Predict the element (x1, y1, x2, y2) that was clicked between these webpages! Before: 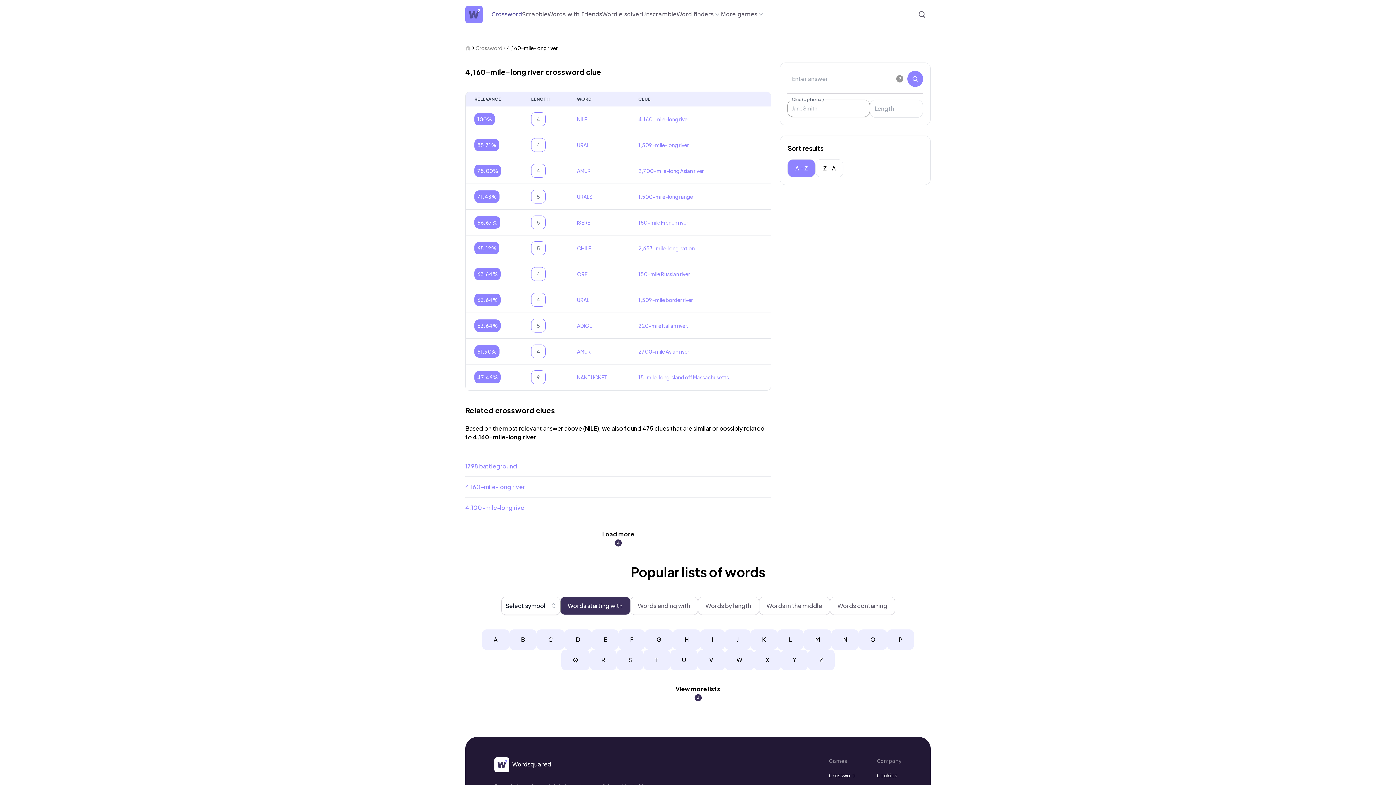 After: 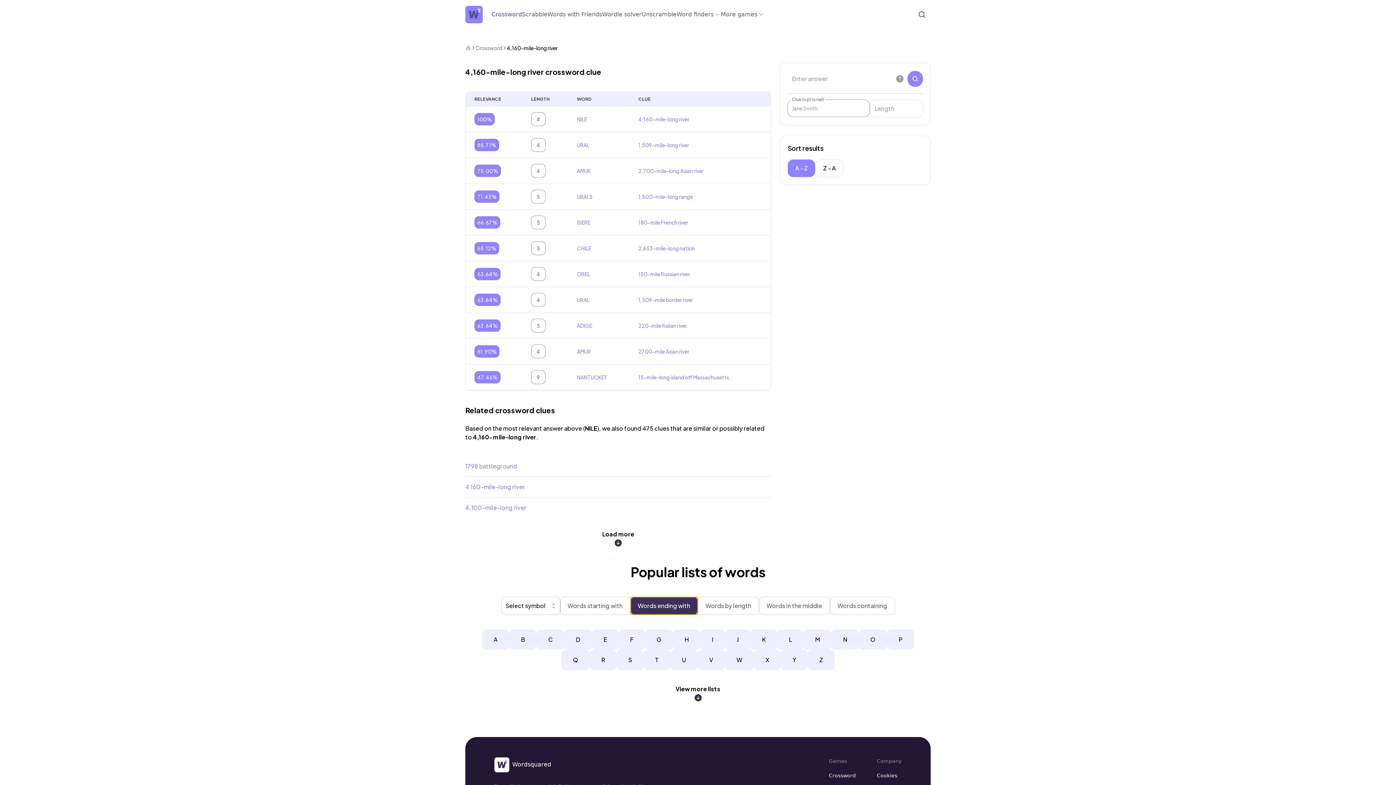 Action: bbox: (630, 597, 698, 615) label: Words ending with